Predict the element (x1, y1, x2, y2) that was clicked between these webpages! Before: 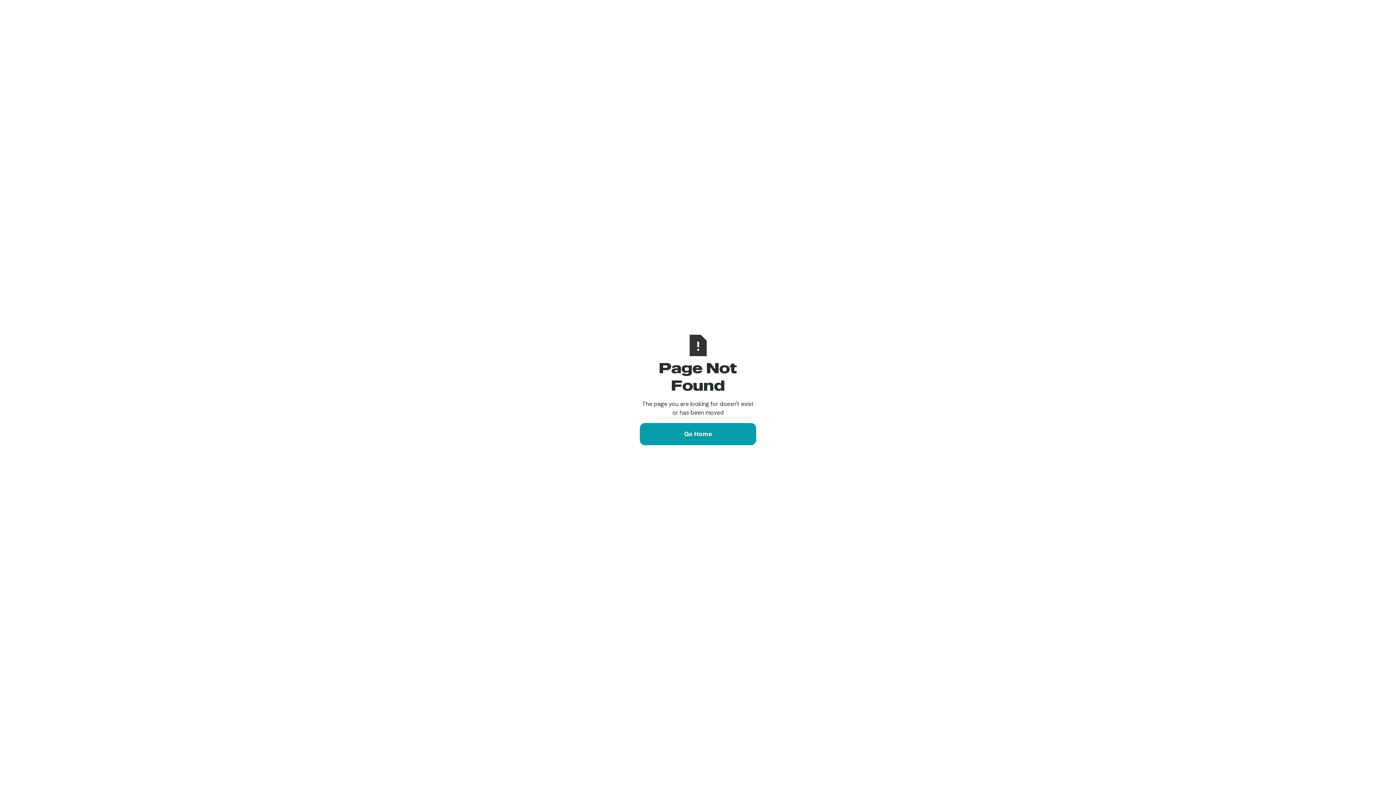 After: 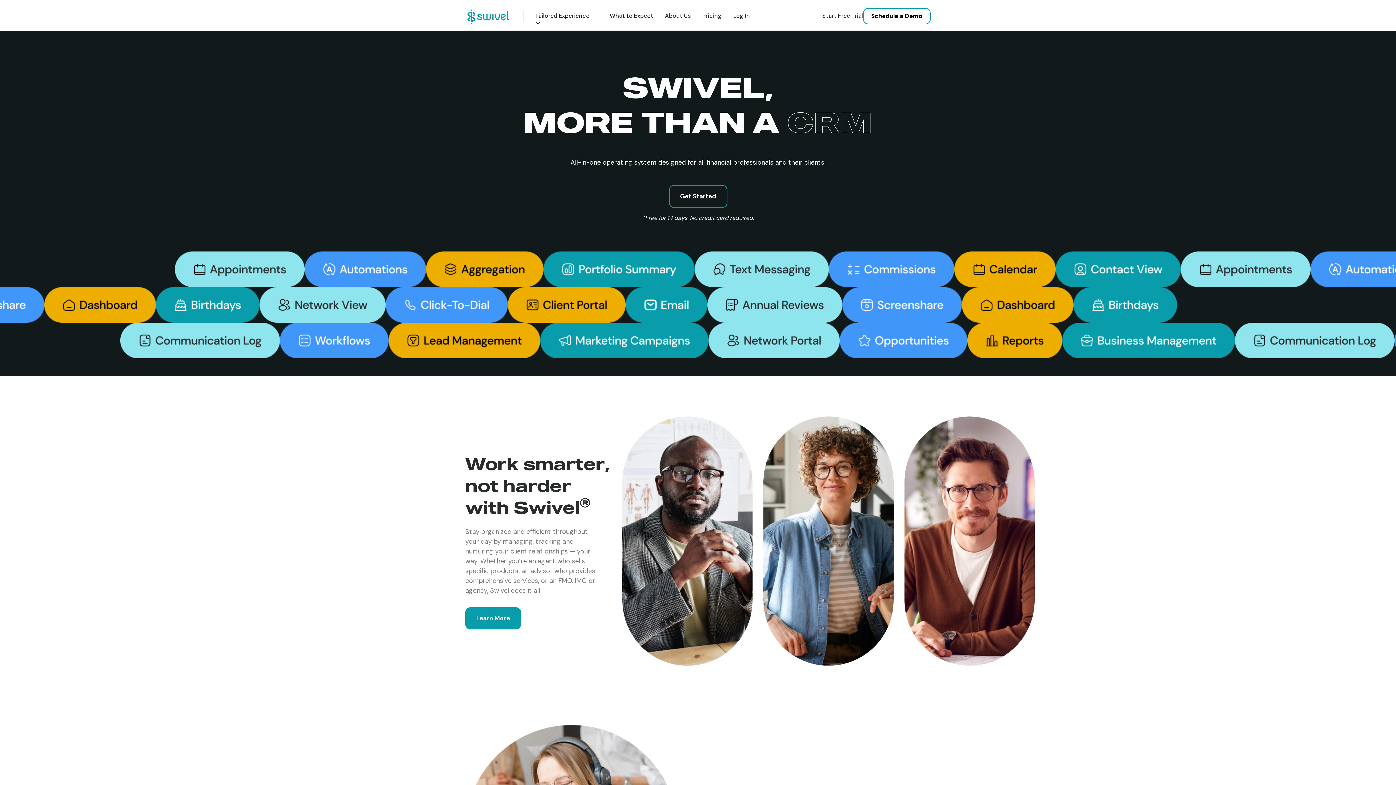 Action: label: Go Home bbox: (640, 423, 756, 445)